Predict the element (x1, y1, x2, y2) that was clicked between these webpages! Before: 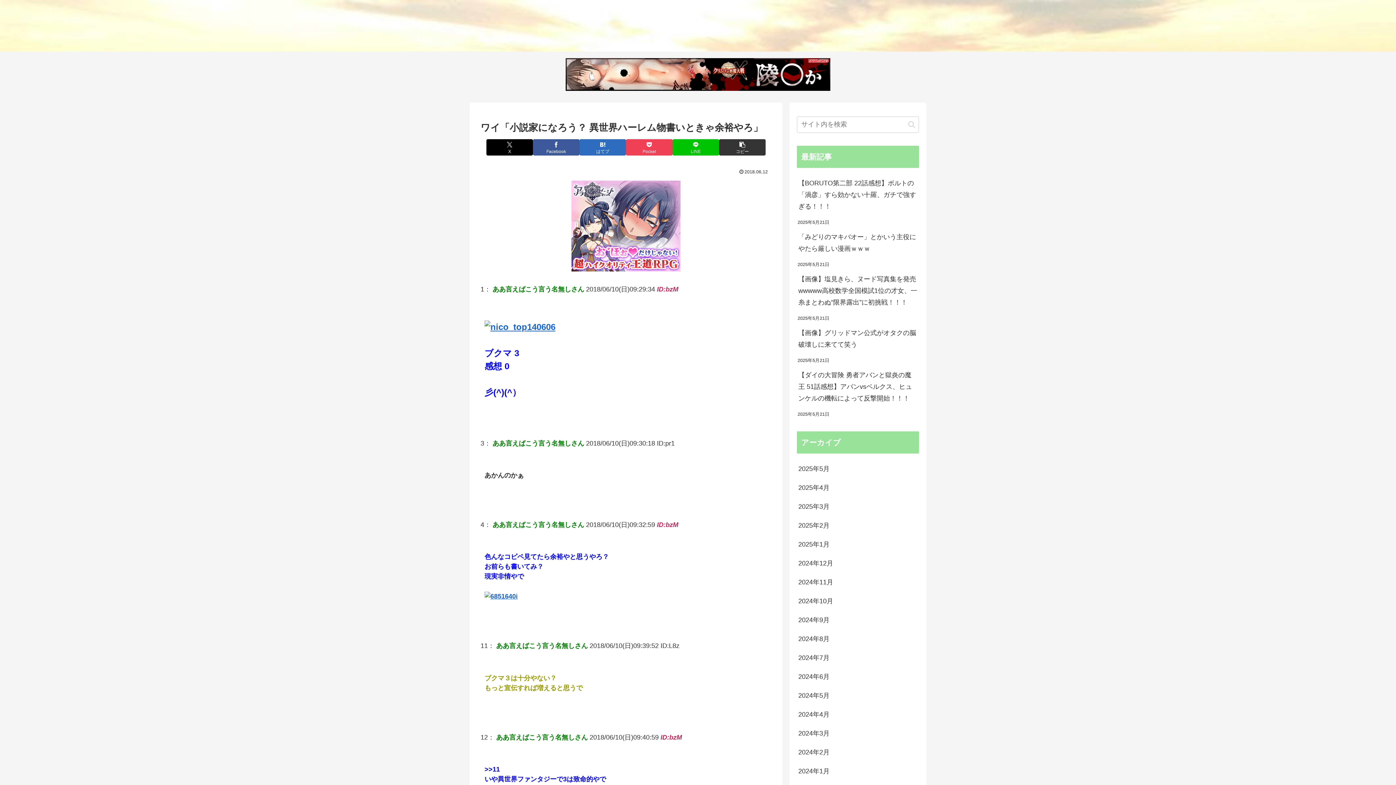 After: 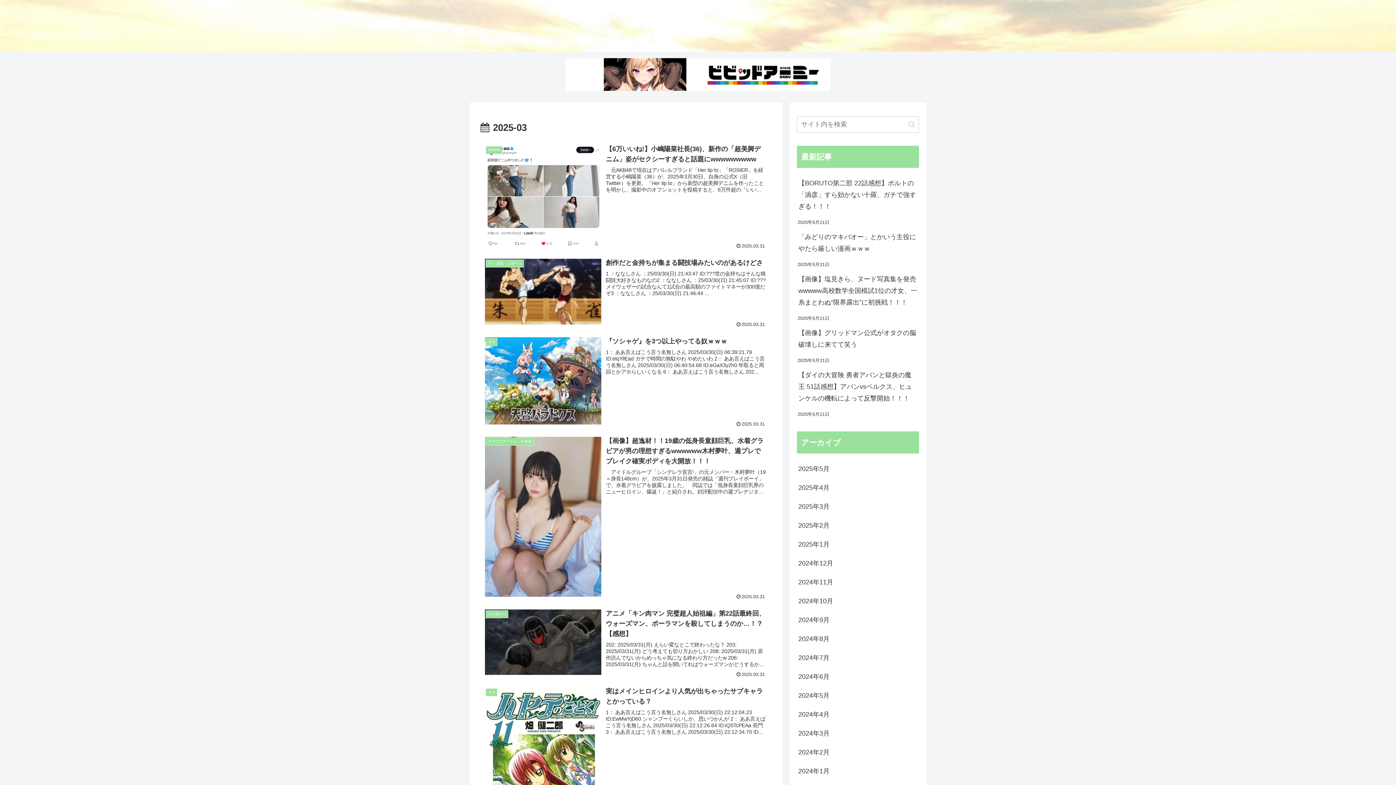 Action: label: 2025年3月 bbox: (797, 497, 919, 516)